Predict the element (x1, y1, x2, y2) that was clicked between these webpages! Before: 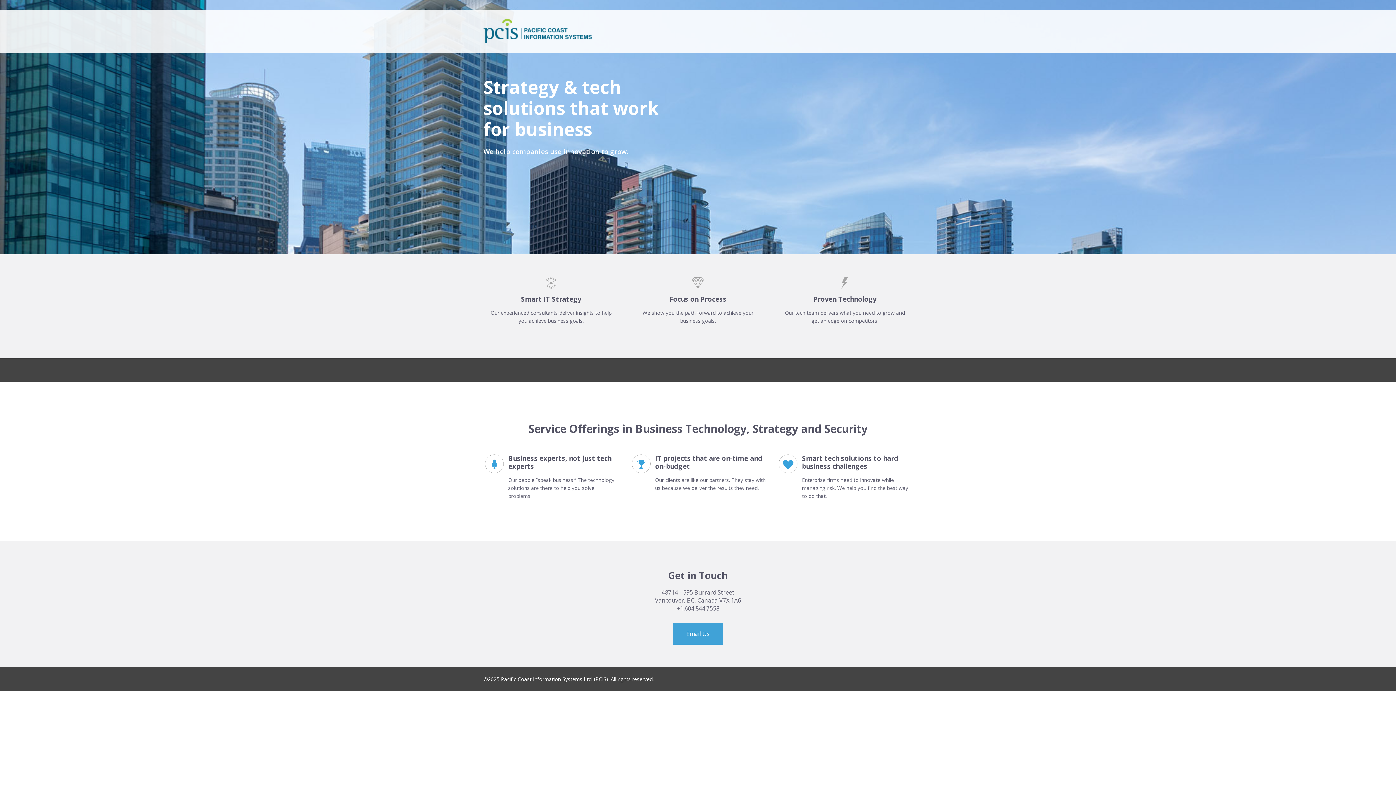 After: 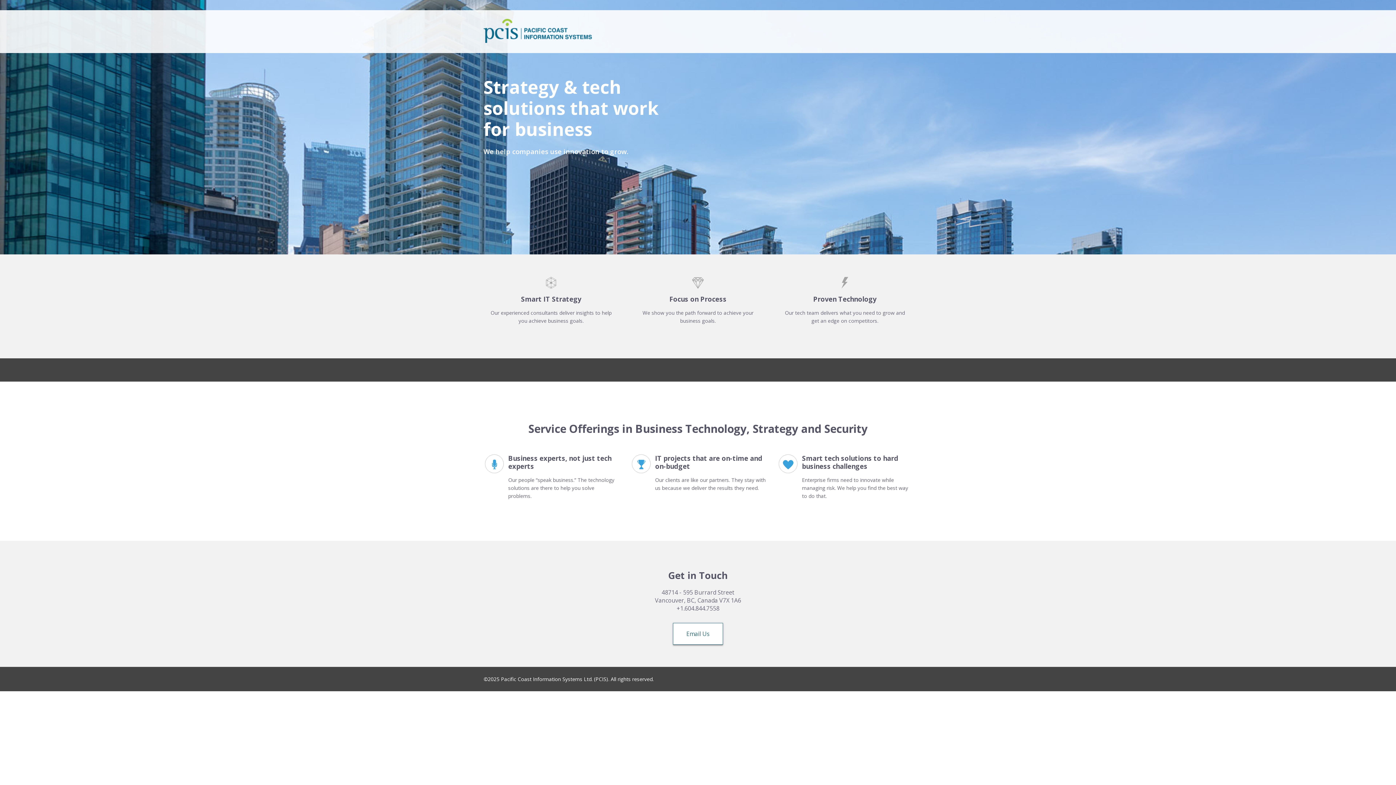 Action: label: Email Us bbox: (673, 623, 723, 645)